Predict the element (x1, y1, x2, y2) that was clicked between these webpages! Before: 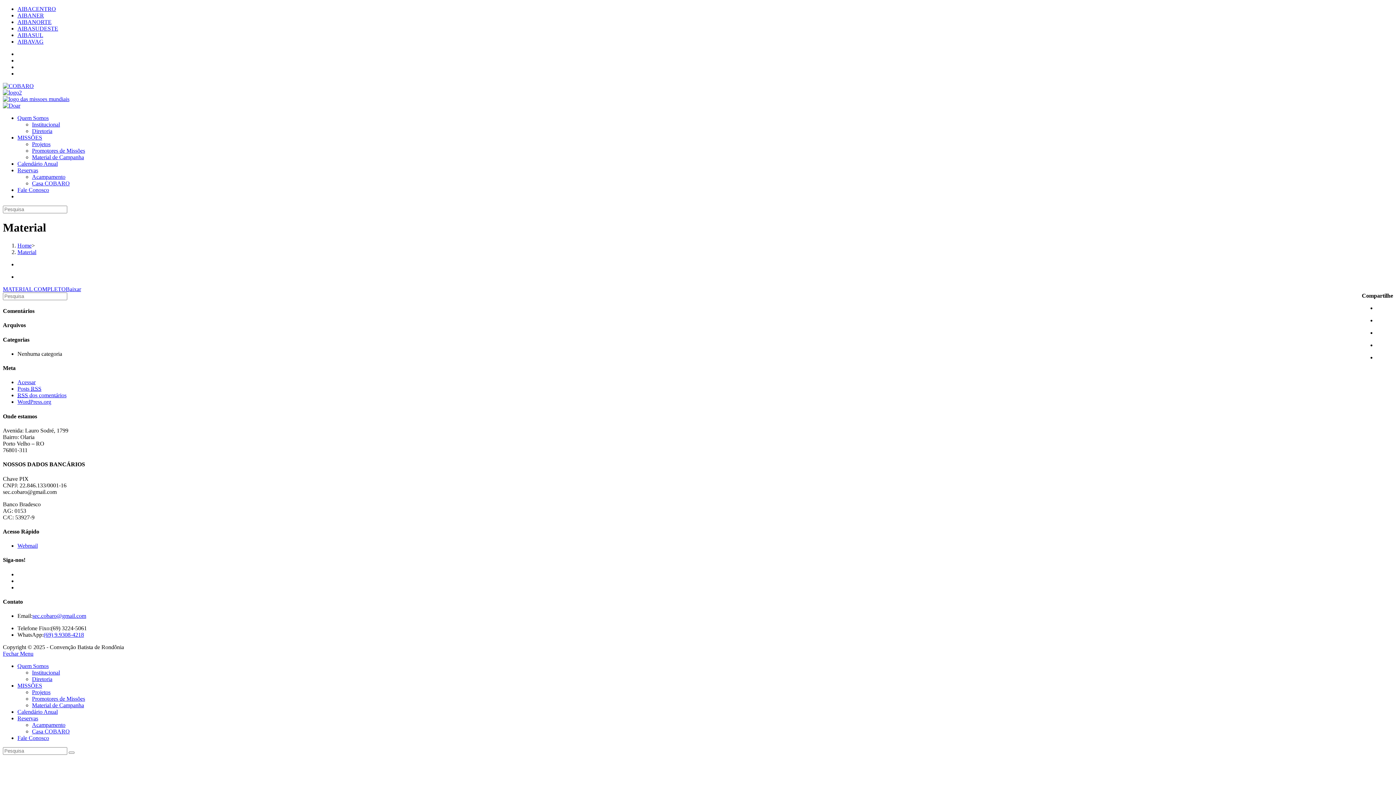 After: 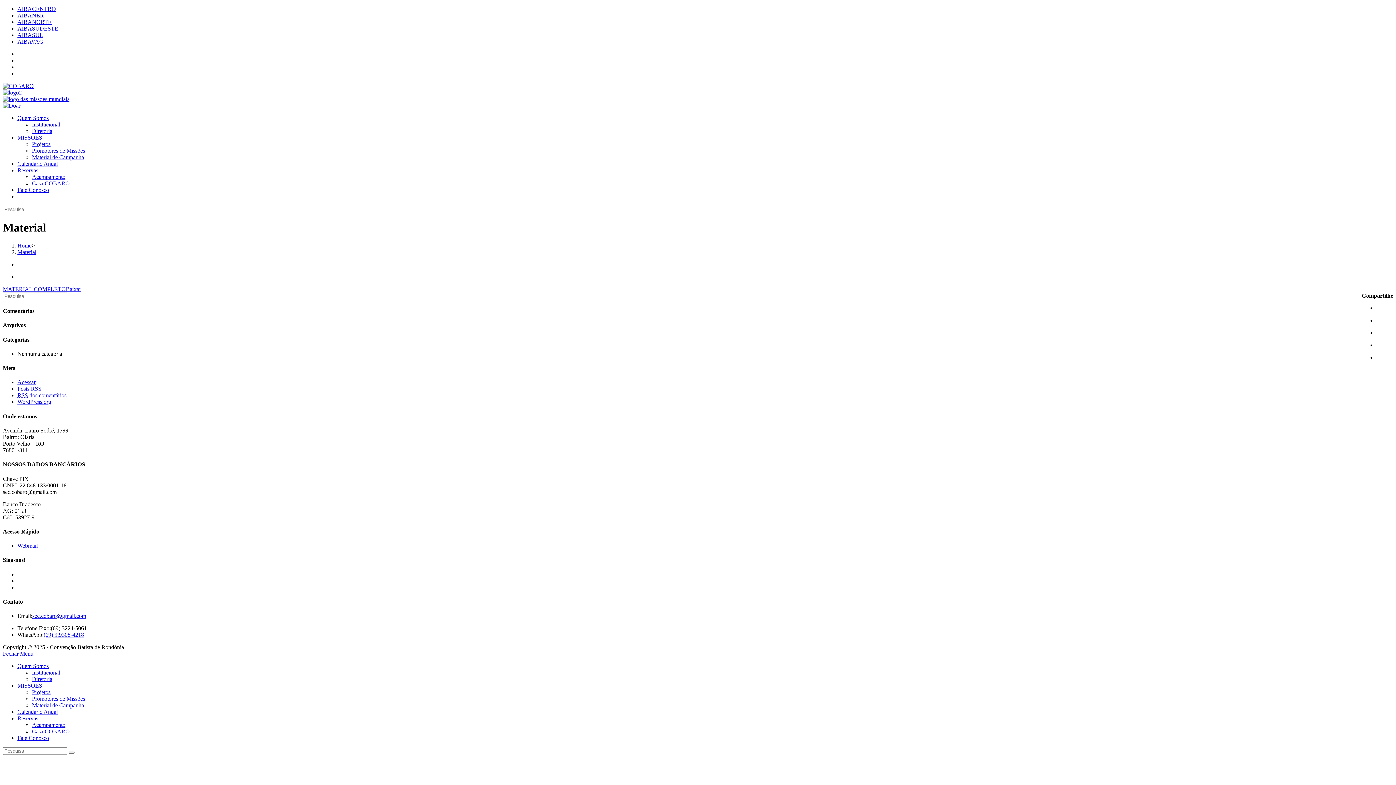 Action: bbox: (32, 613, 86, 619) label: sec.cobaro@gmail.com